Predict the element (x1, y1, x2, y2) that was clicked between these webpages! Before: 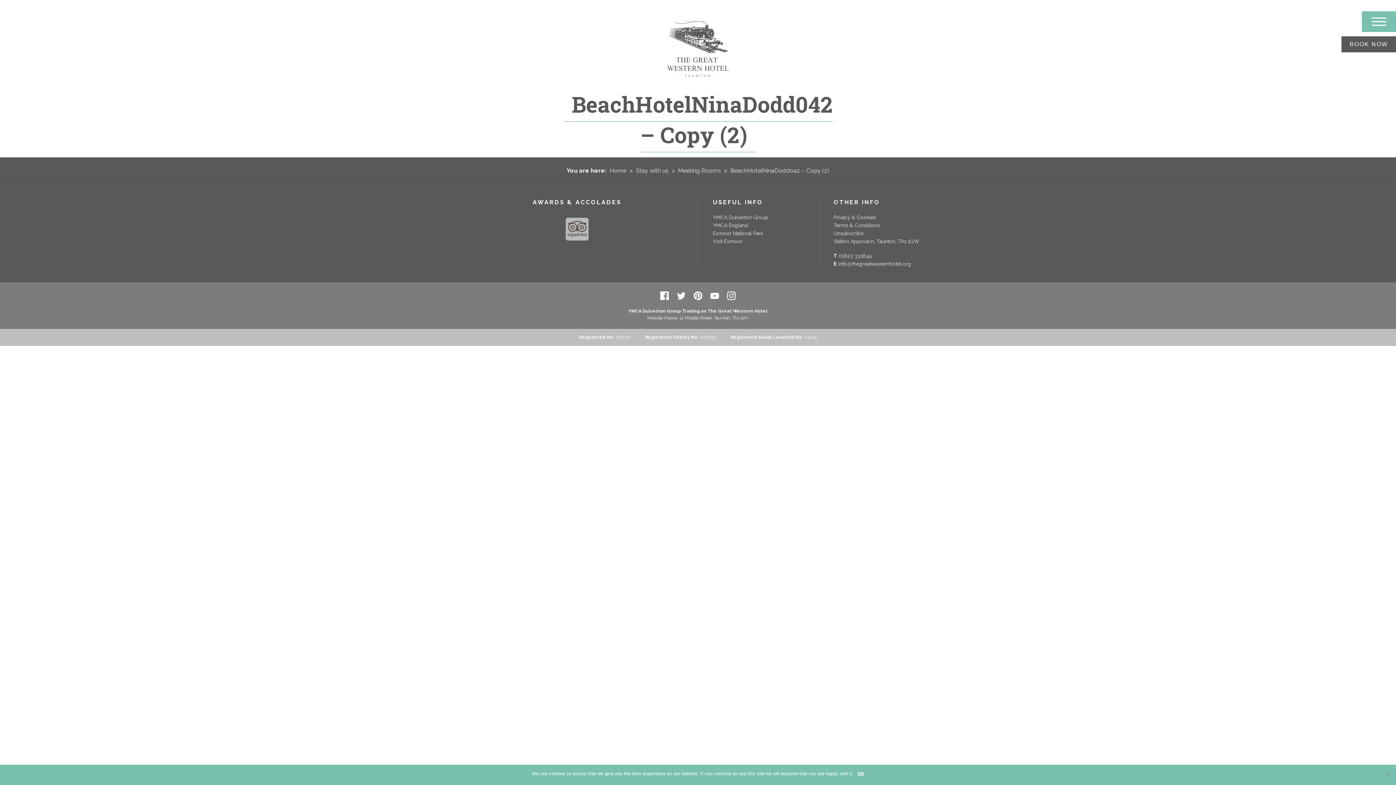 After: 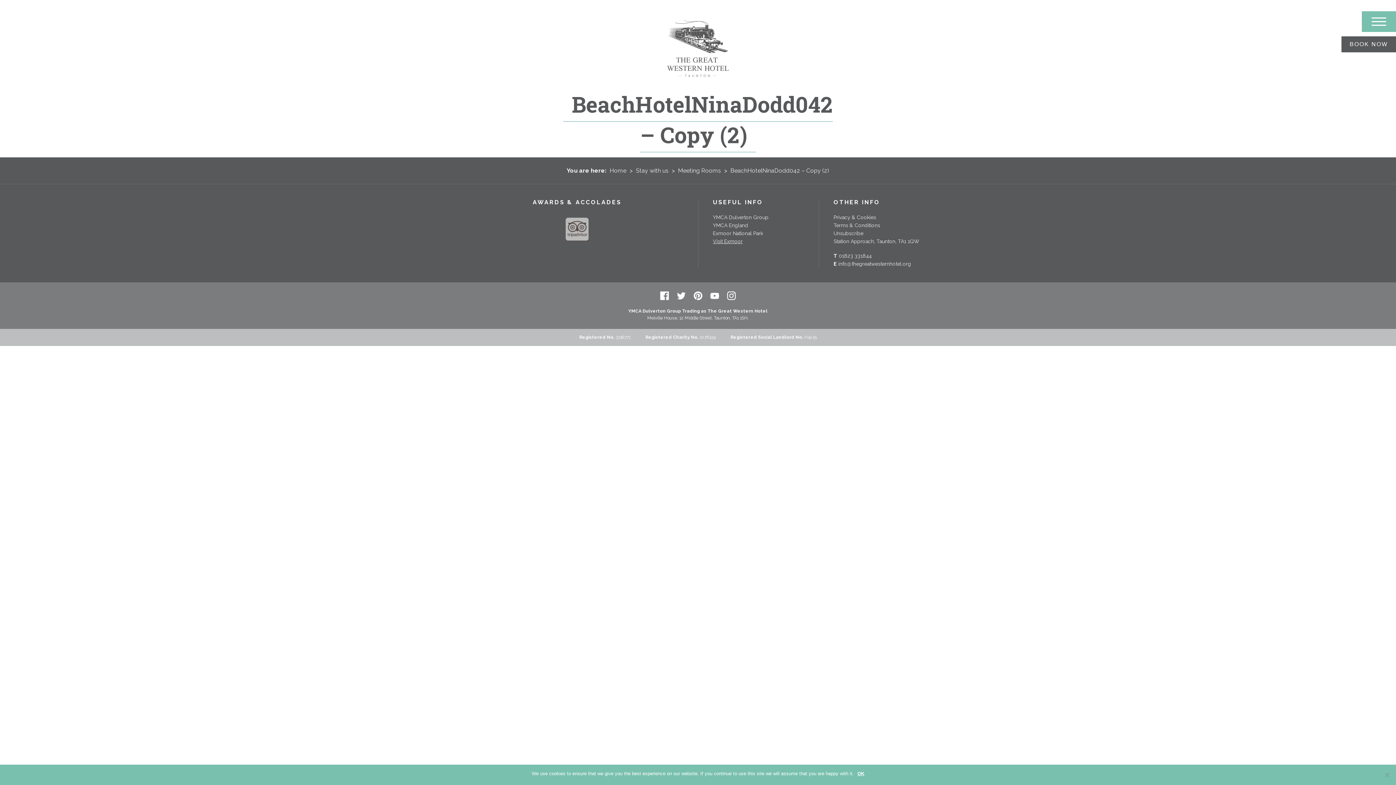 Action: bbox: (713, 238, 742, 244) label: Visit Exmoor